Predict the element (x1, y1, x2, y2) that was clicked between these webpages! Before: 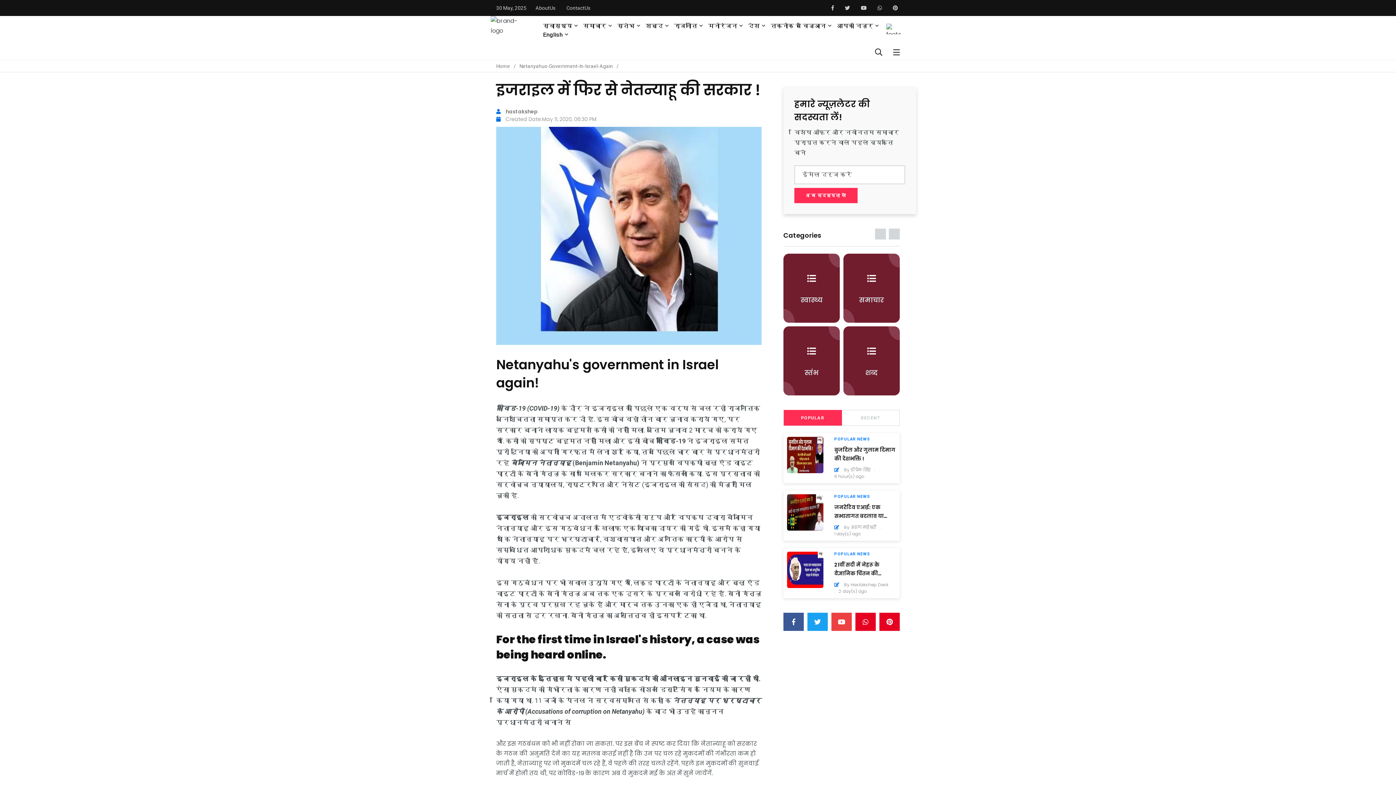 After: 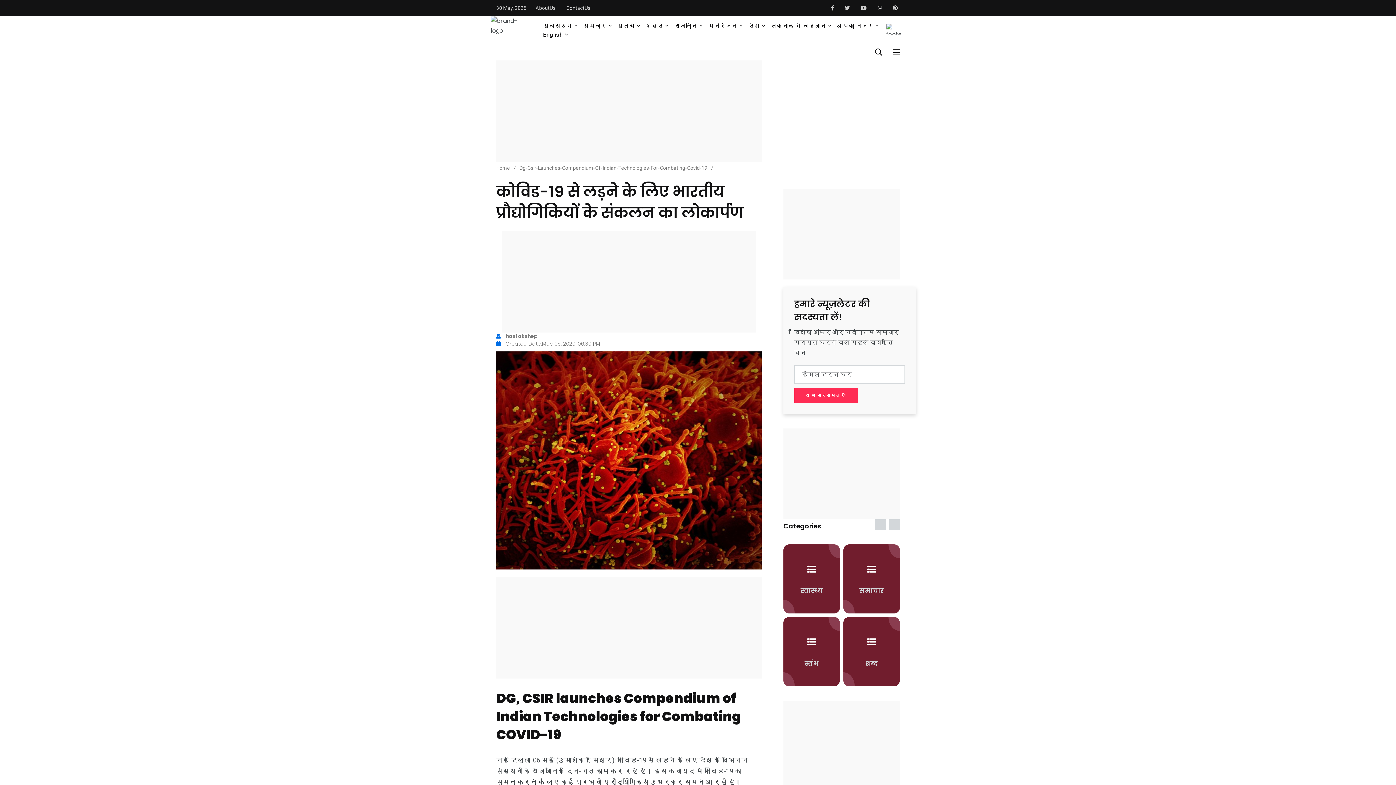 Action: label: कोविड-19 bbox: (656, 437, 685, 445)